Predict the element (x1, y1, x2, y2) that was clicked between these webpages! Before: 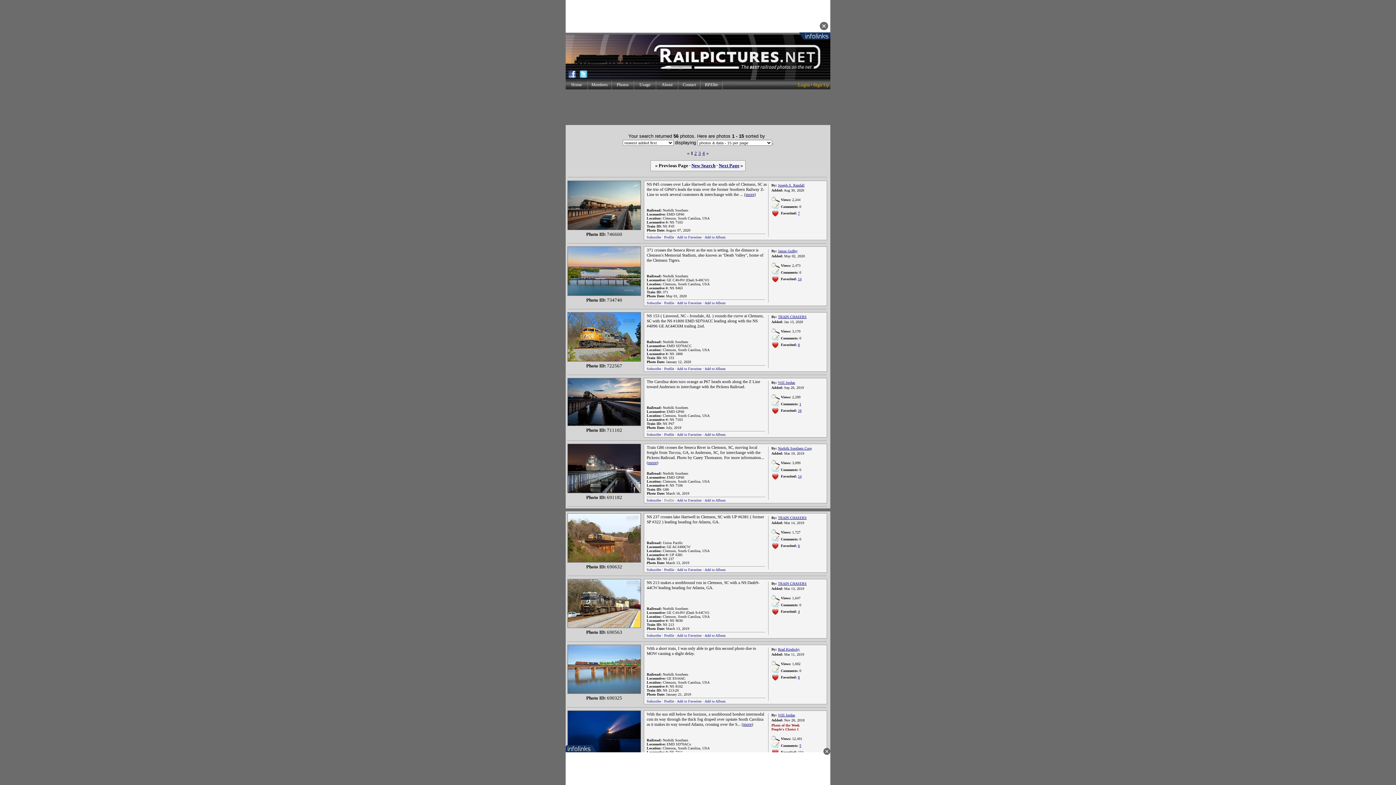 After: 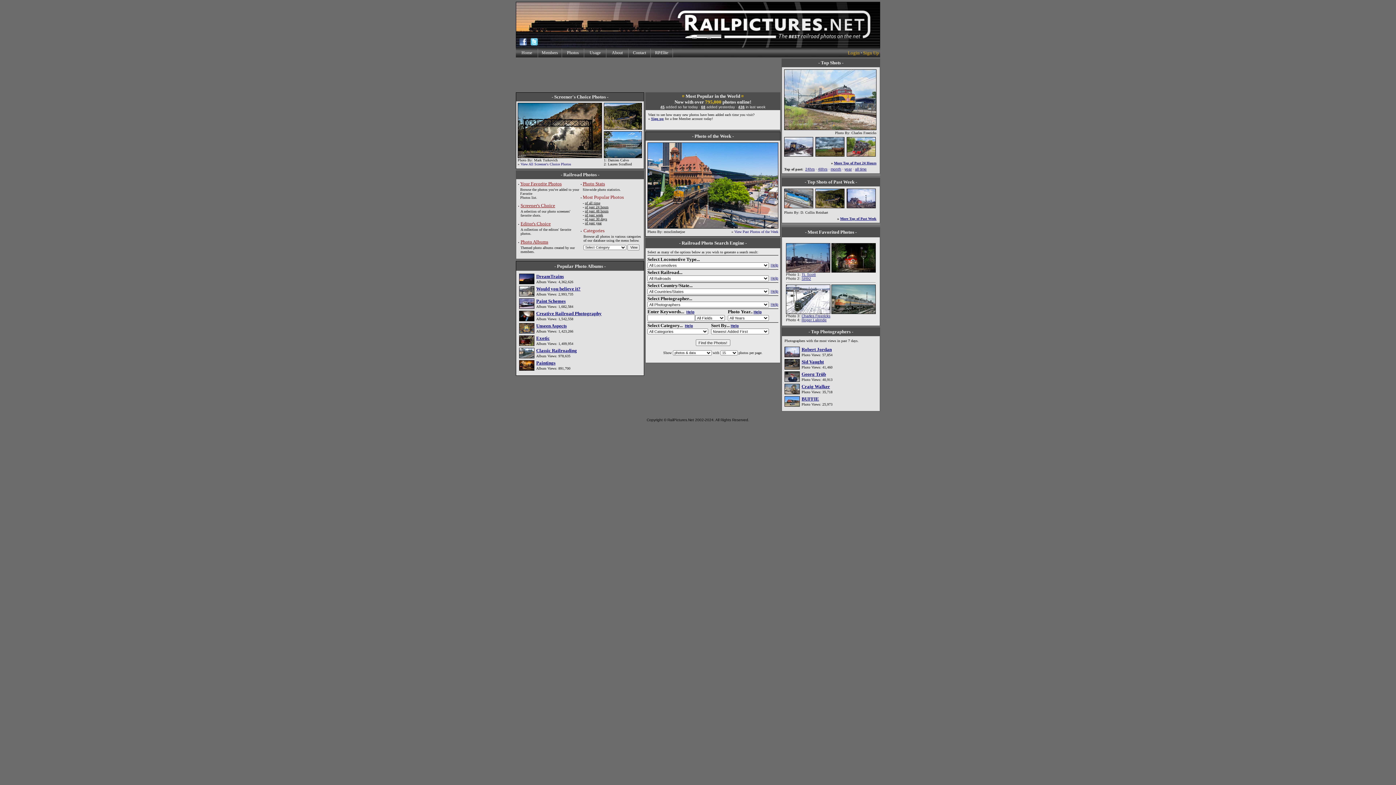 Action: bbox: (600, 42, 830, 48)